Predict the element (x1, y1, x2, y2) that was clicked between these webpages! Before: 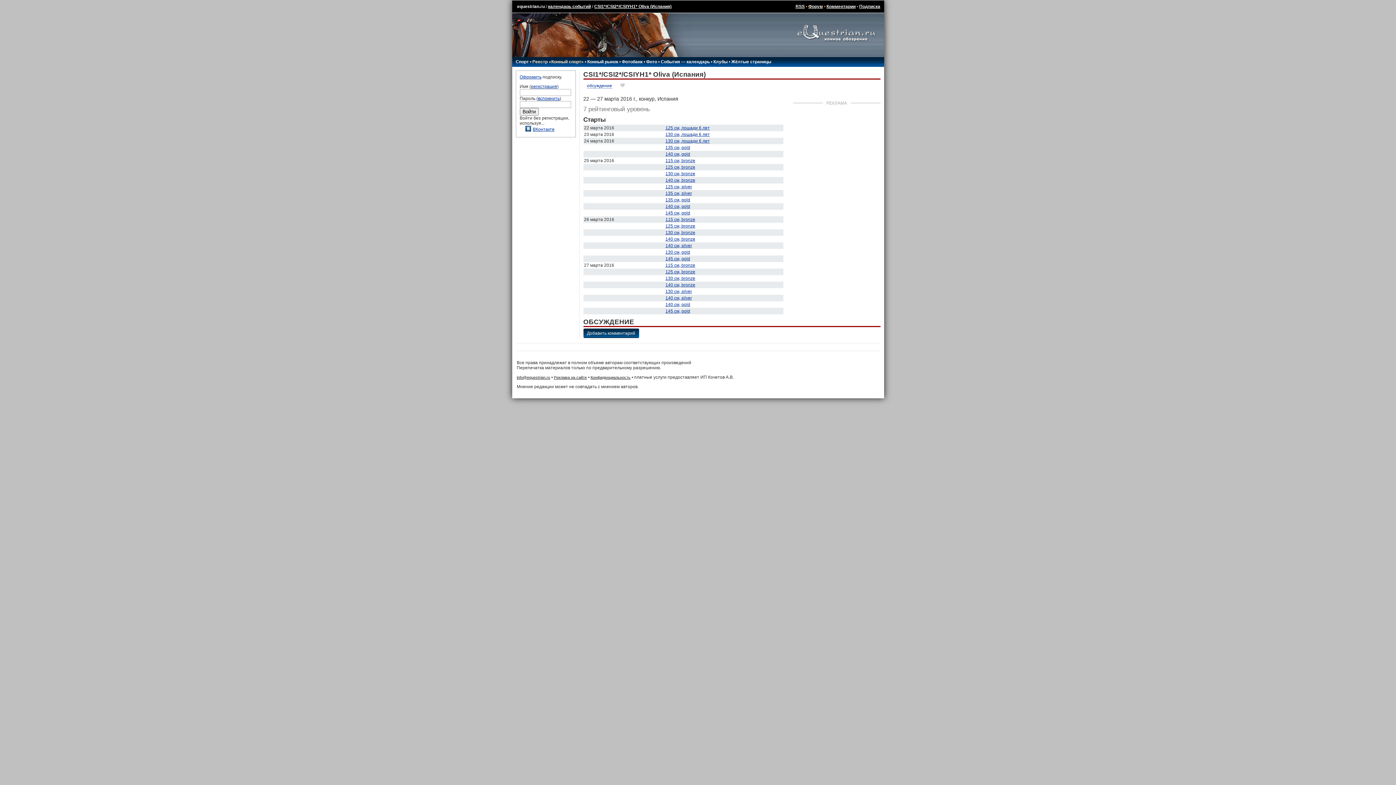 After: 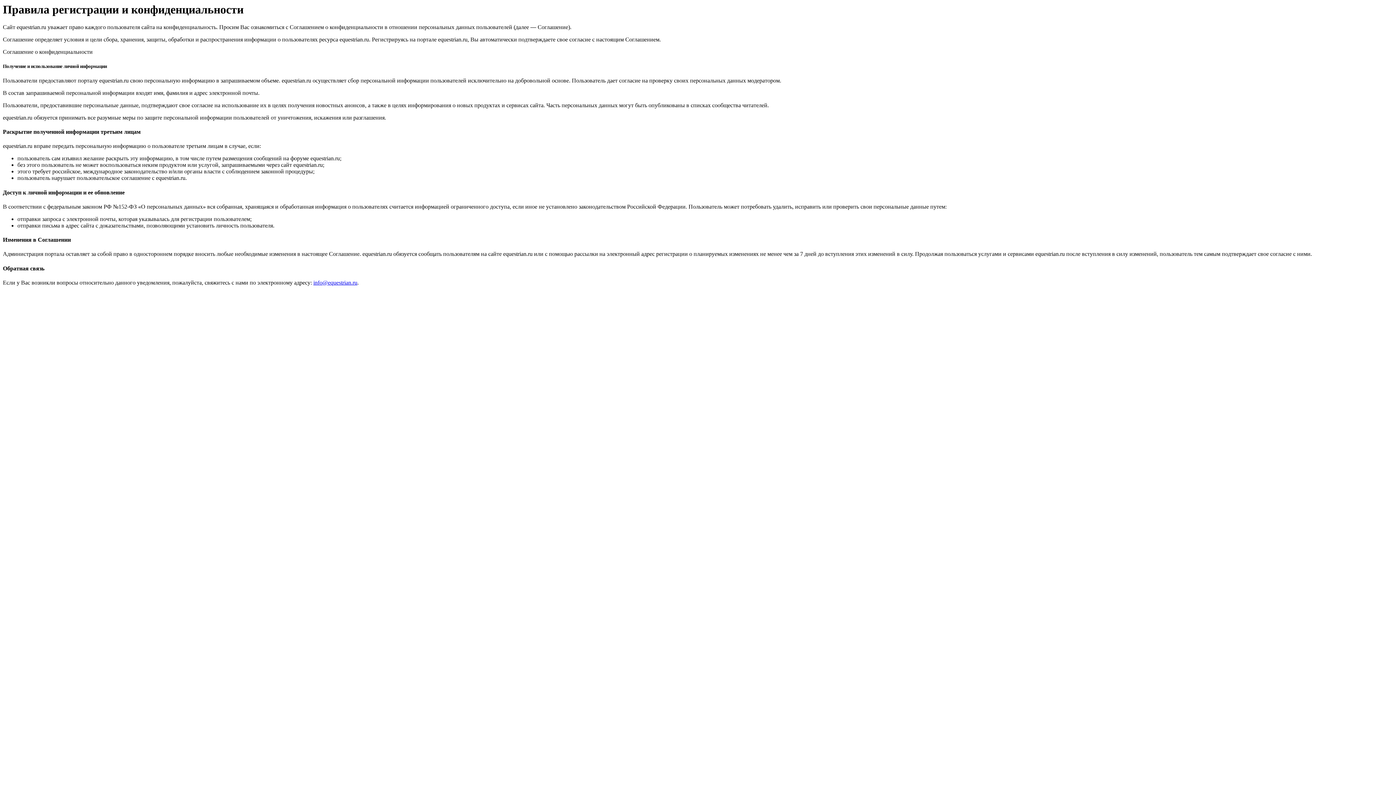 Action: bbox: (590, 375, 630, 379) label: Конфиденциальность